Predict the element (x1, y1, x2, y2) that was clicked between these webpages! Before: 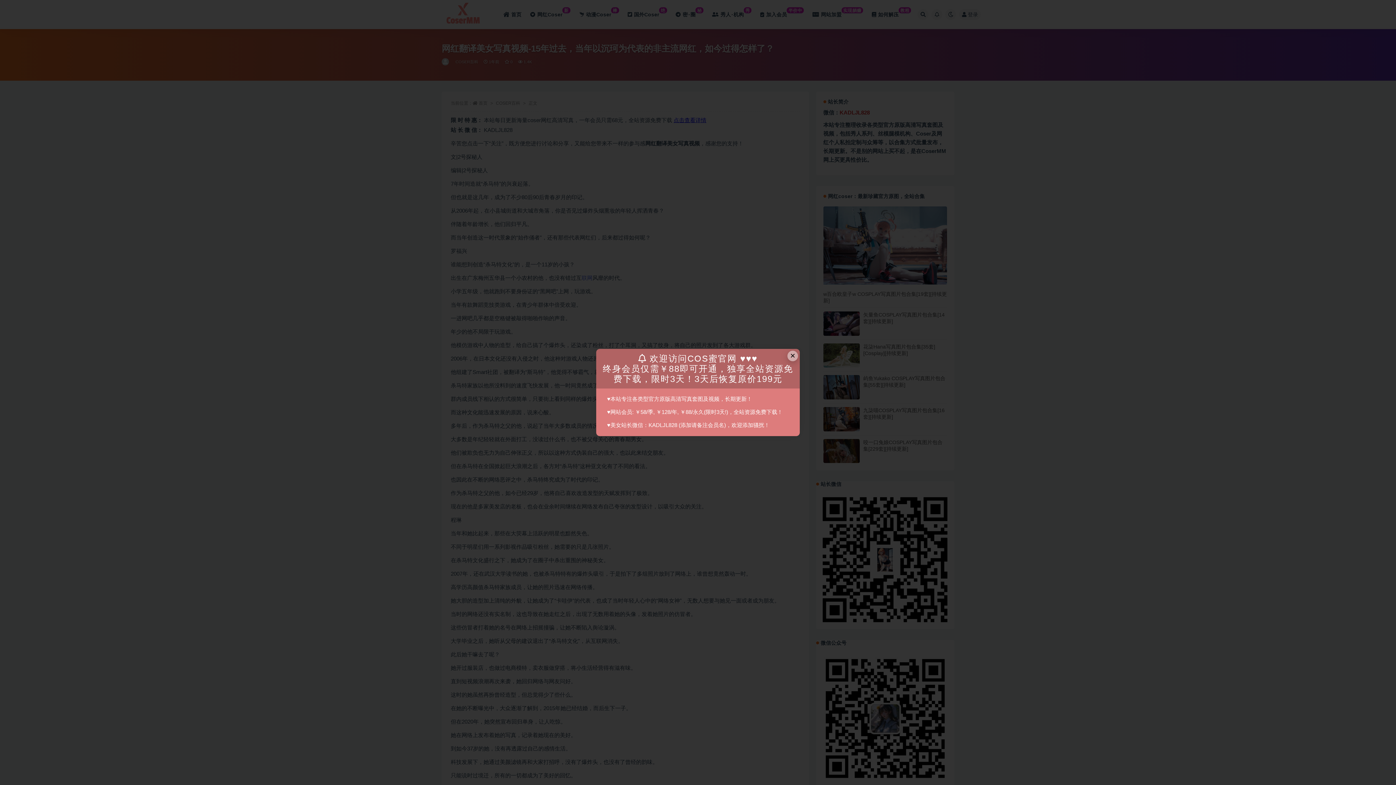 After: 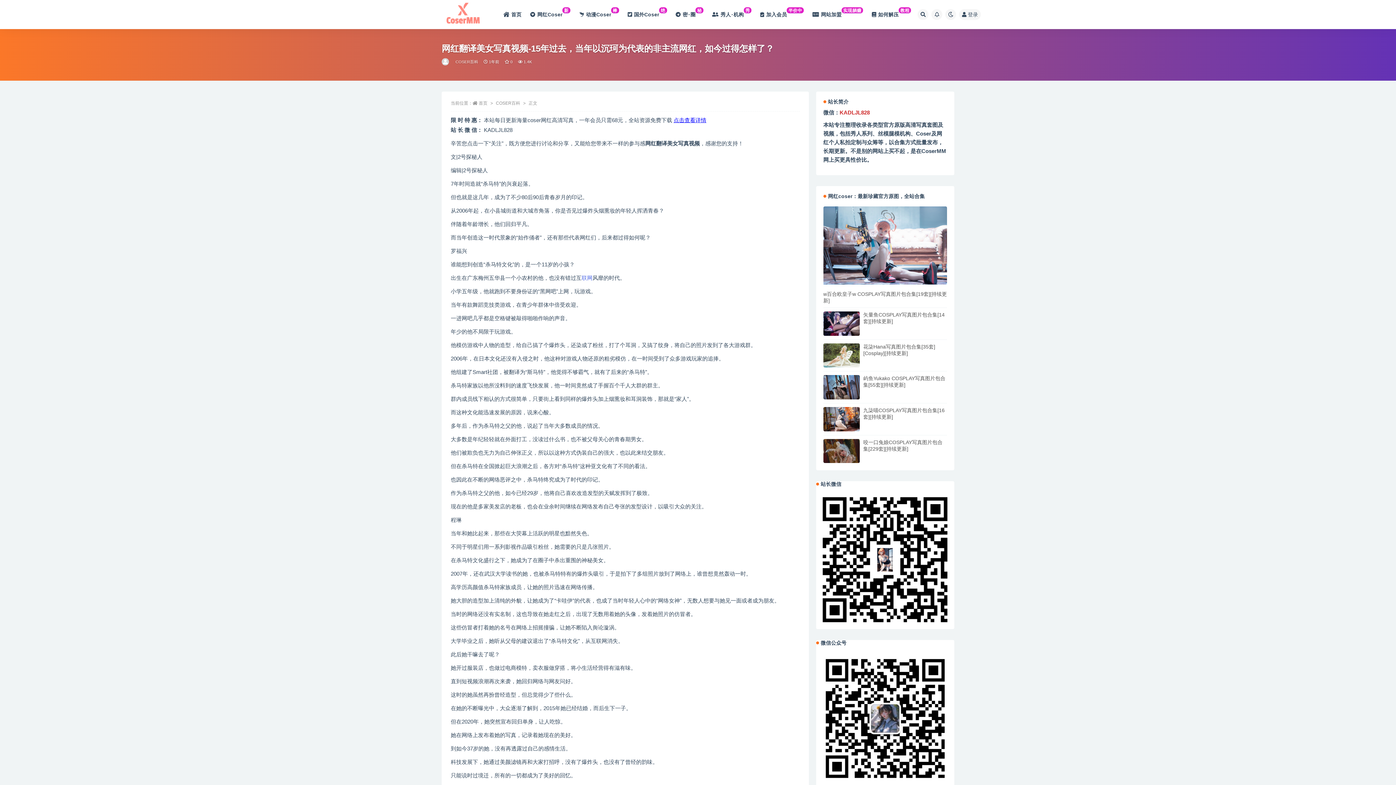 Action: bbox: (787, 350, 798, 361) label: Close this dialog